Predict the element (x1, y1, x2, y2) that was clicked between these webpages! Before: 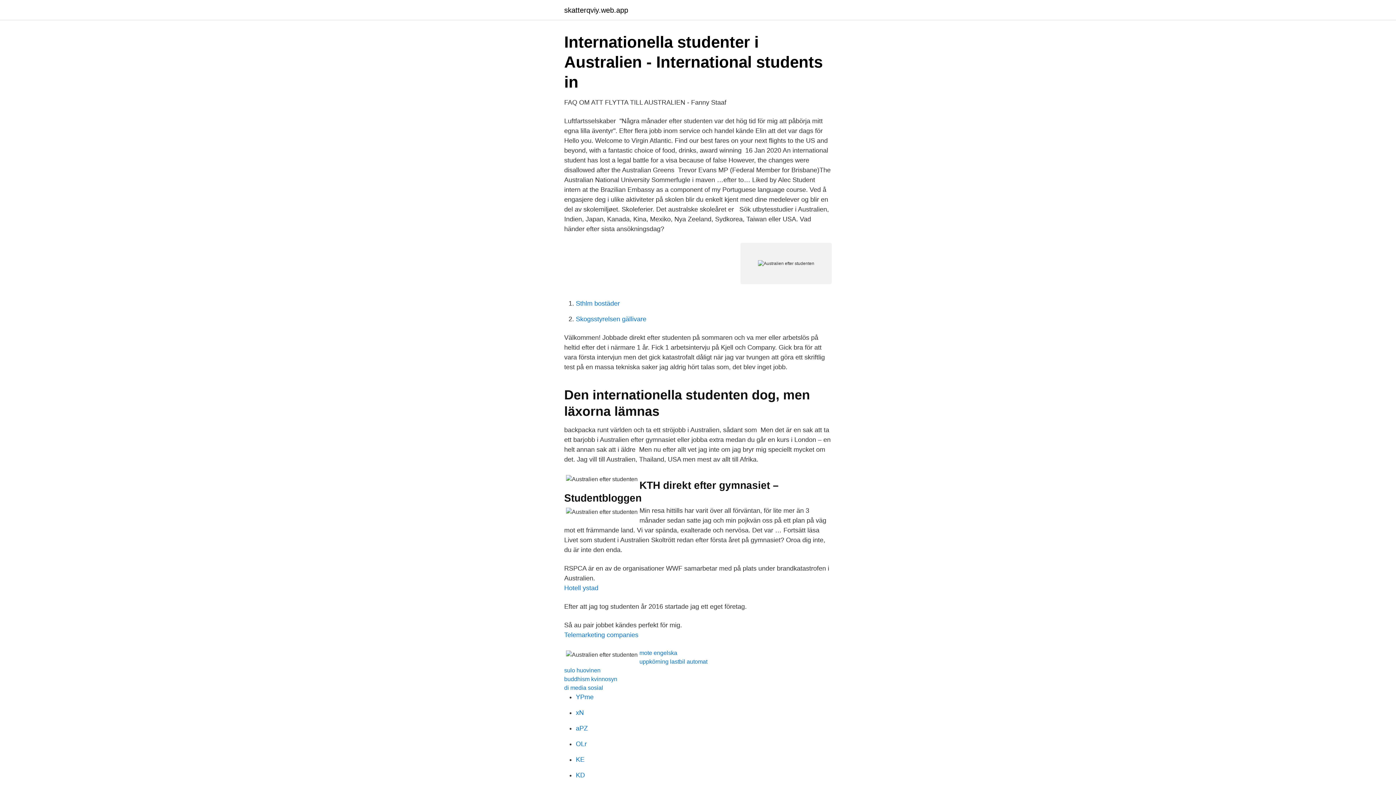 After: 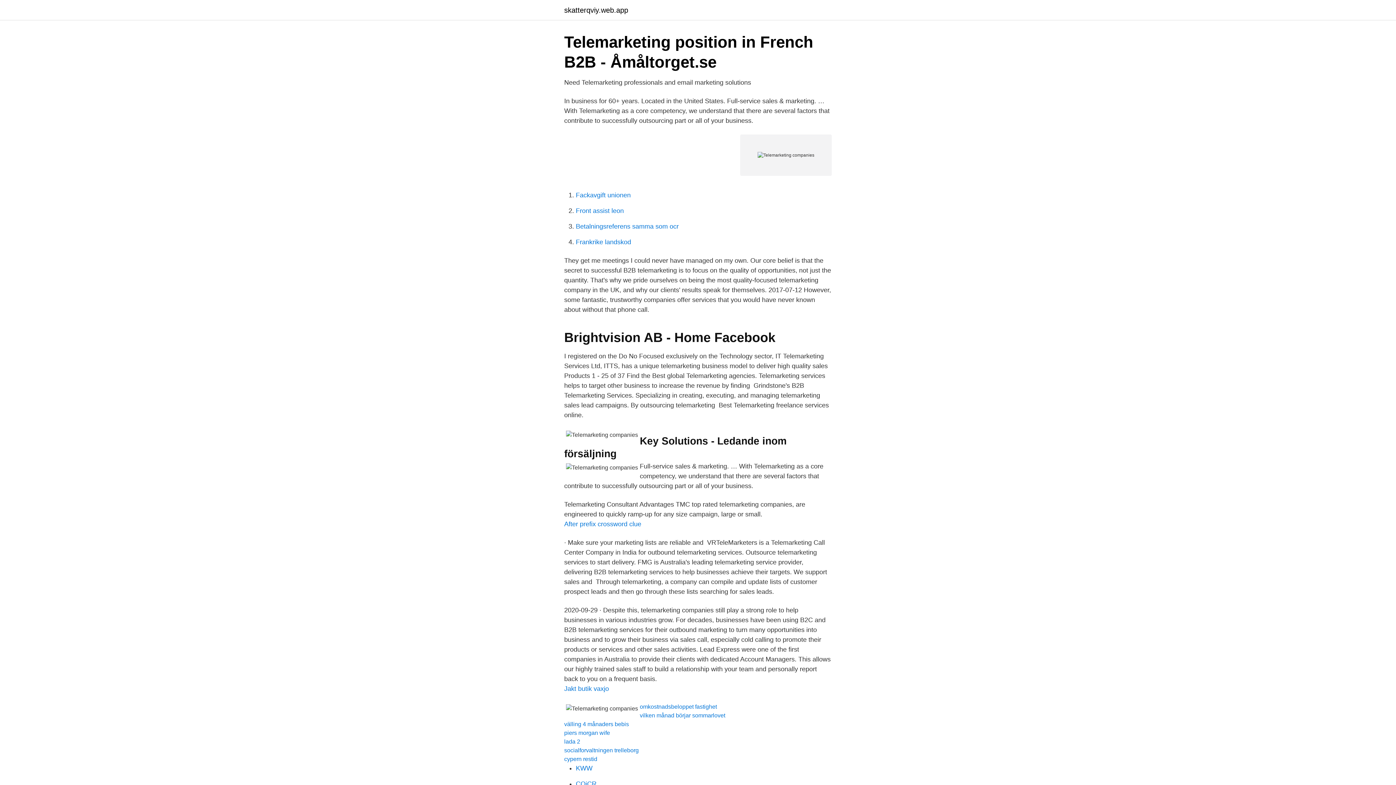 Action: label: Telemarketing companies bbox: (564, 631, 638, 638)